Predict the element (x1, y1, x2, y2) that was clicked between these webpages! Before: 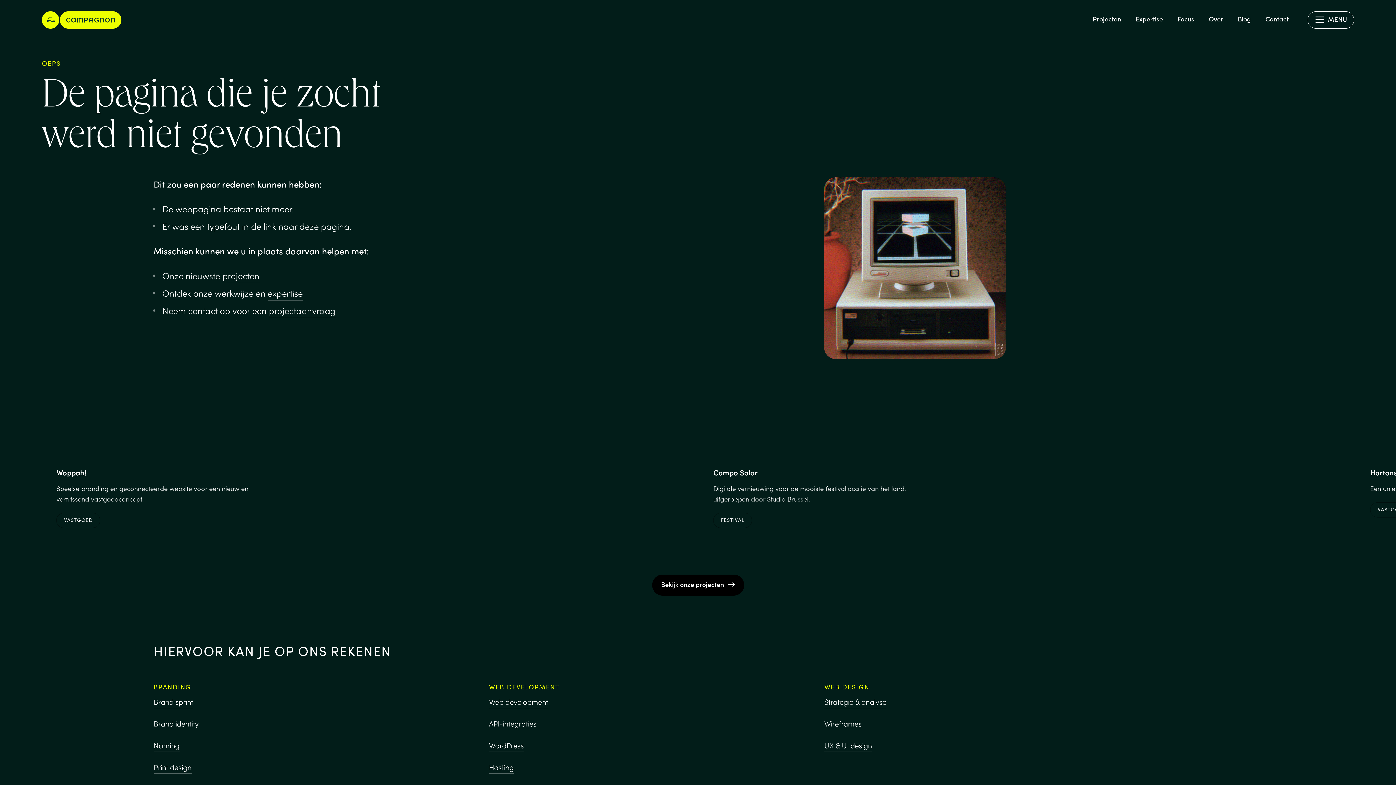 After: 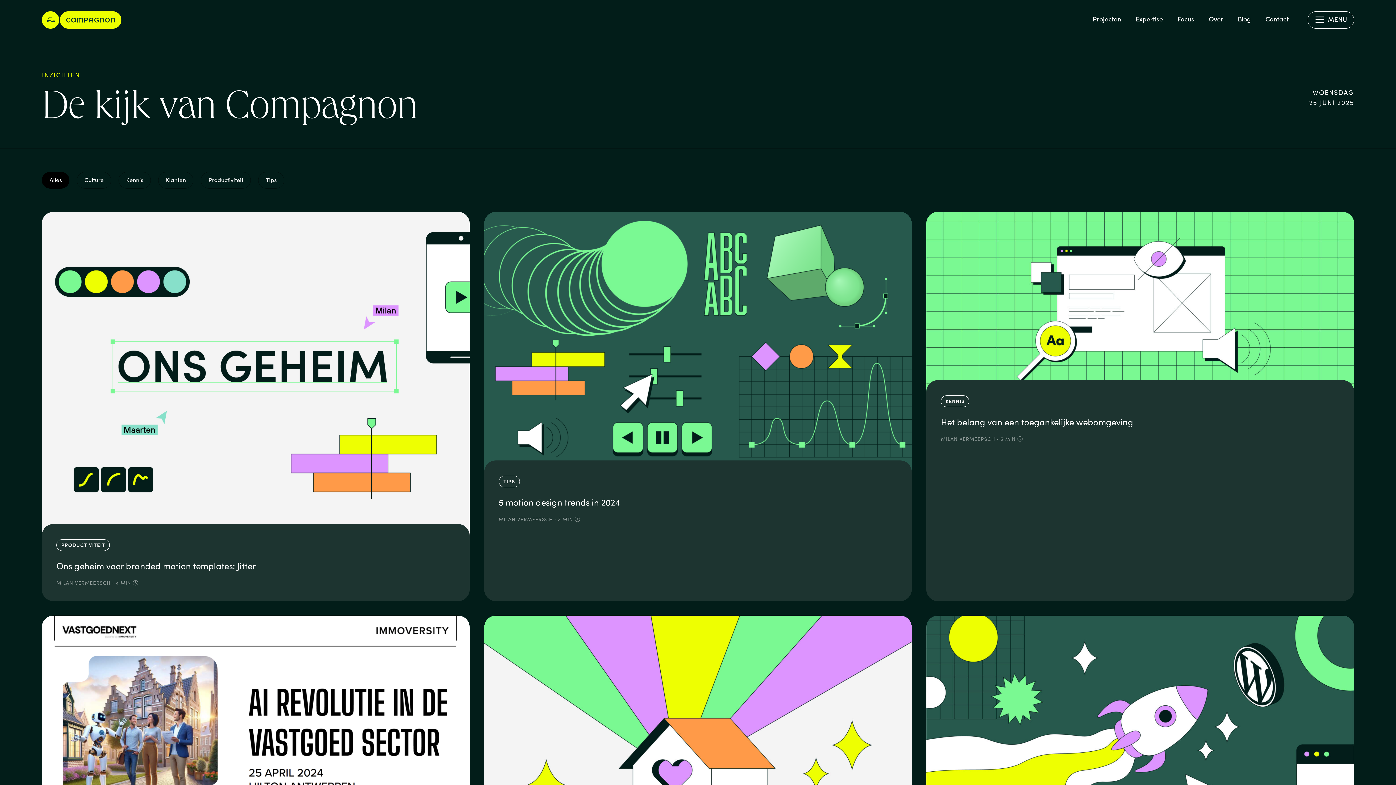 Action: bbox: (1238, 14, 1251, 23) label: Blog